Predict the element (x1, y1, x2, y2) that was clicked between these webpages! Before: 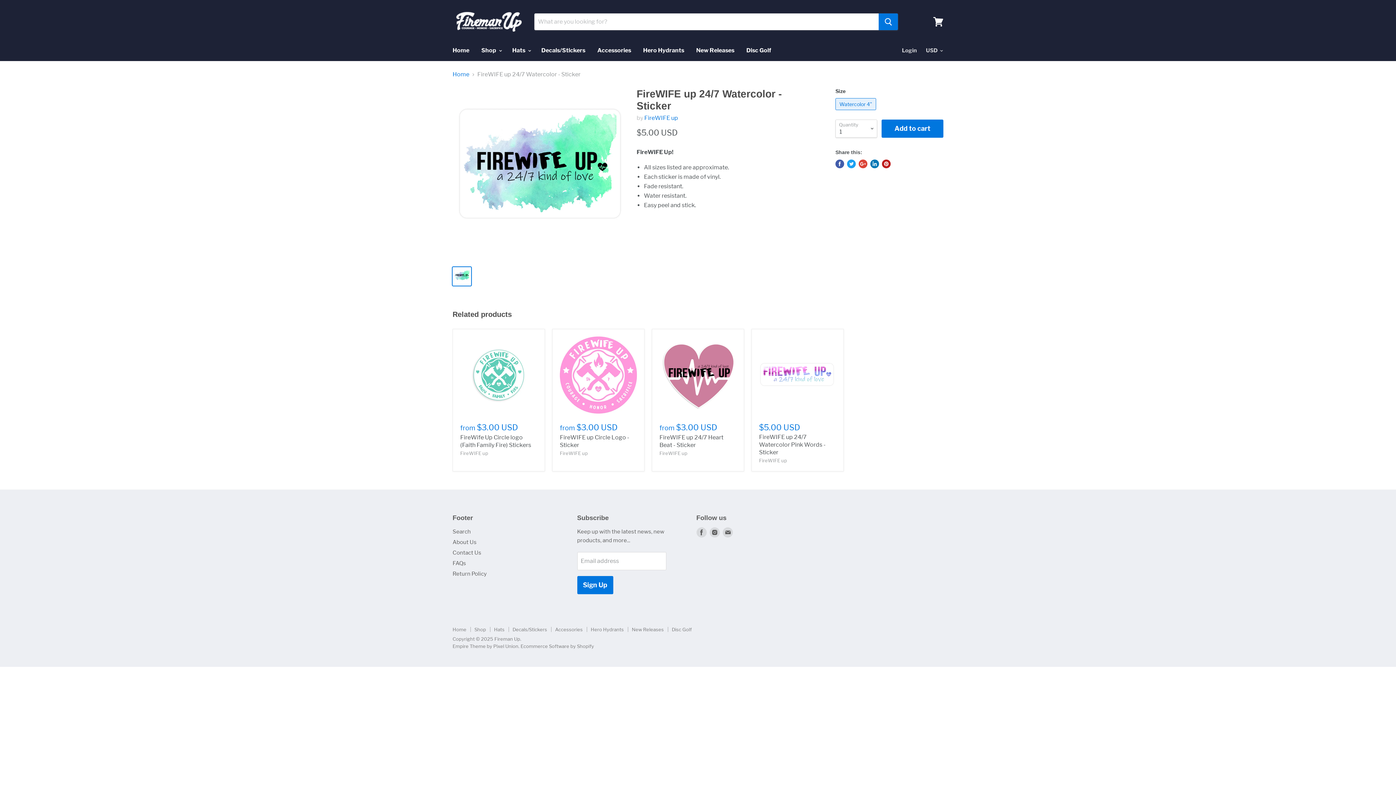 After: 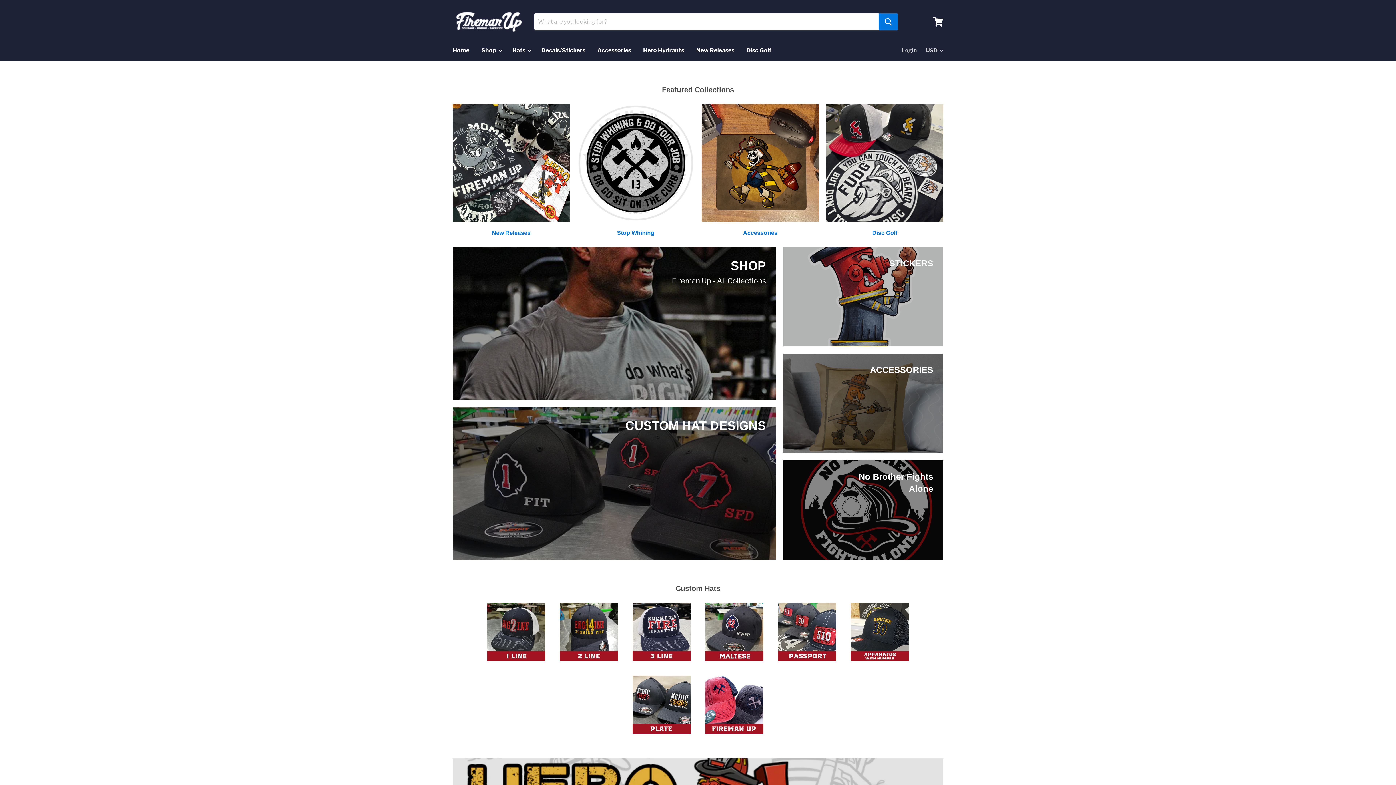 Action: bbox: (452, 71, 469, 77) label: Home